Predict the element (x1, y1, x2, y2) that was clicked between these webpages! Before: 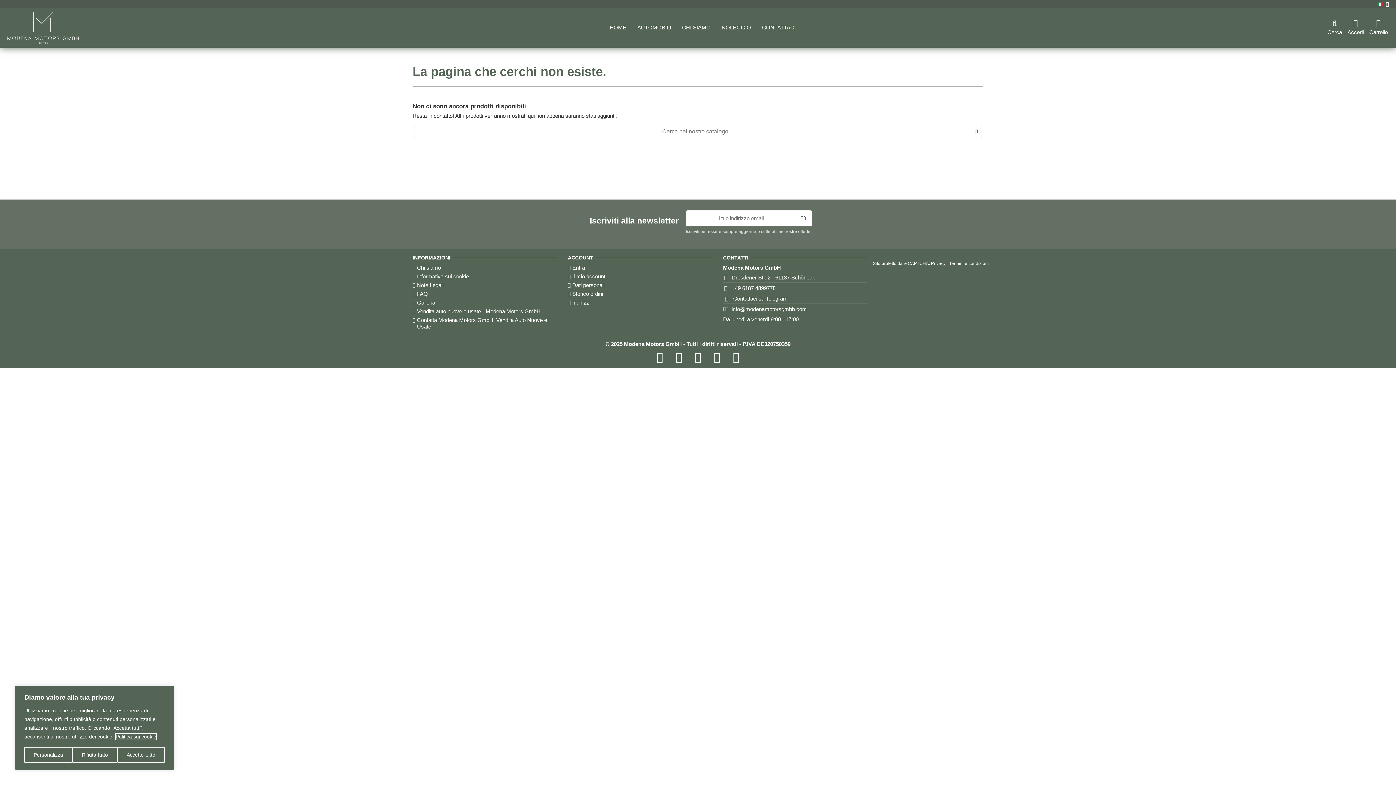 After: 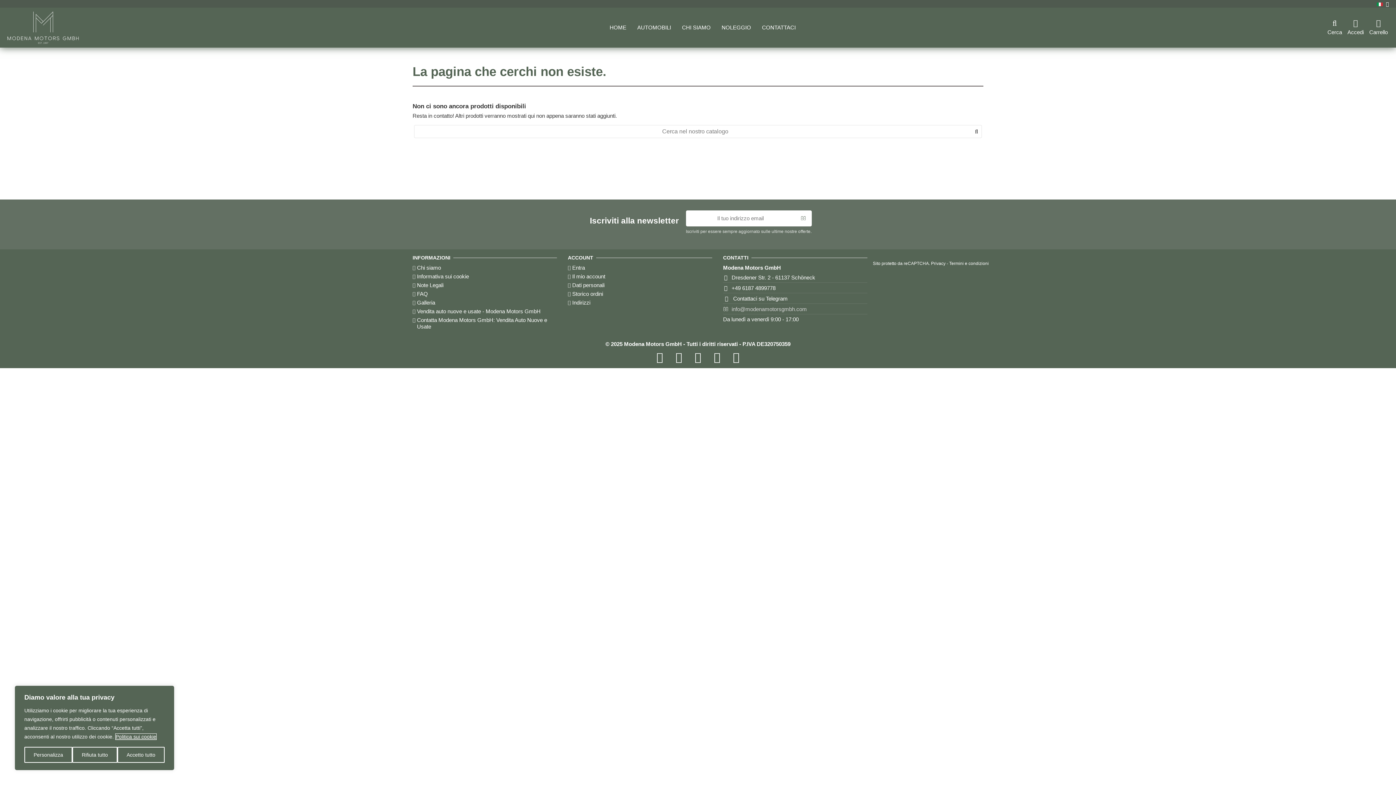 Action: bbox: (731, 306, 807, 312) label: info@modenamotorsgmbh.com